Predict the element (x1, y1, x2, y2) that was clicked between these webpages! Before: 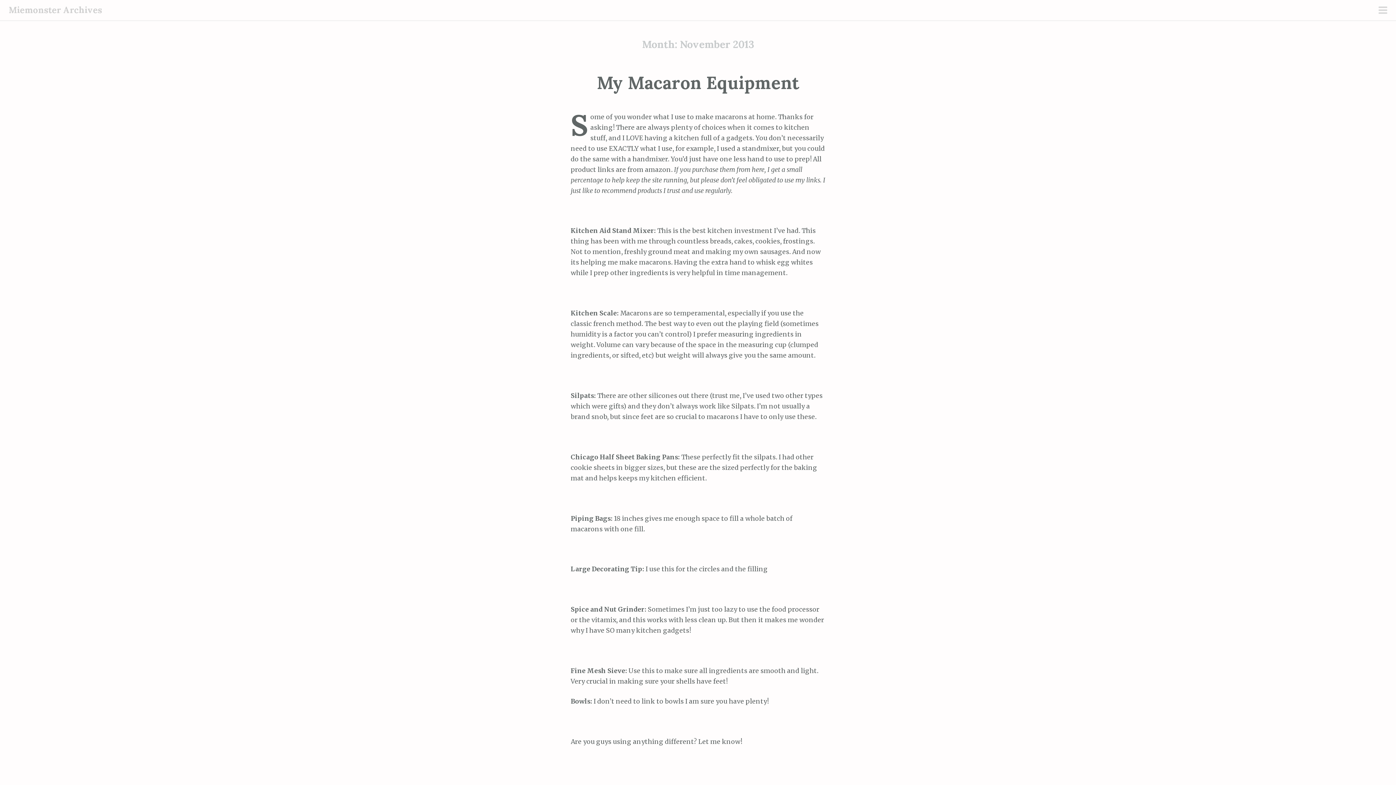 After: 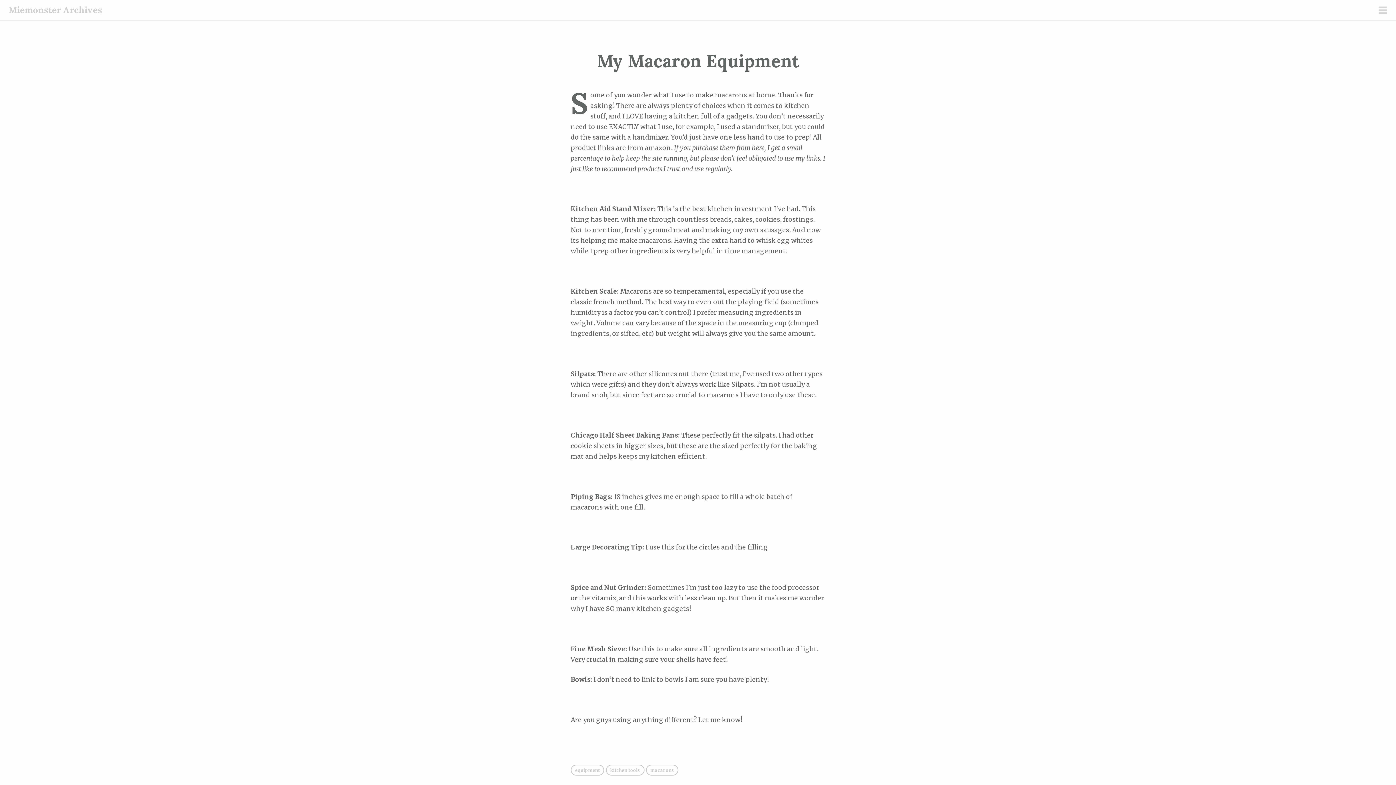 Action: bbox: (596, 71, 799, 93) label: My Macaron Equipment